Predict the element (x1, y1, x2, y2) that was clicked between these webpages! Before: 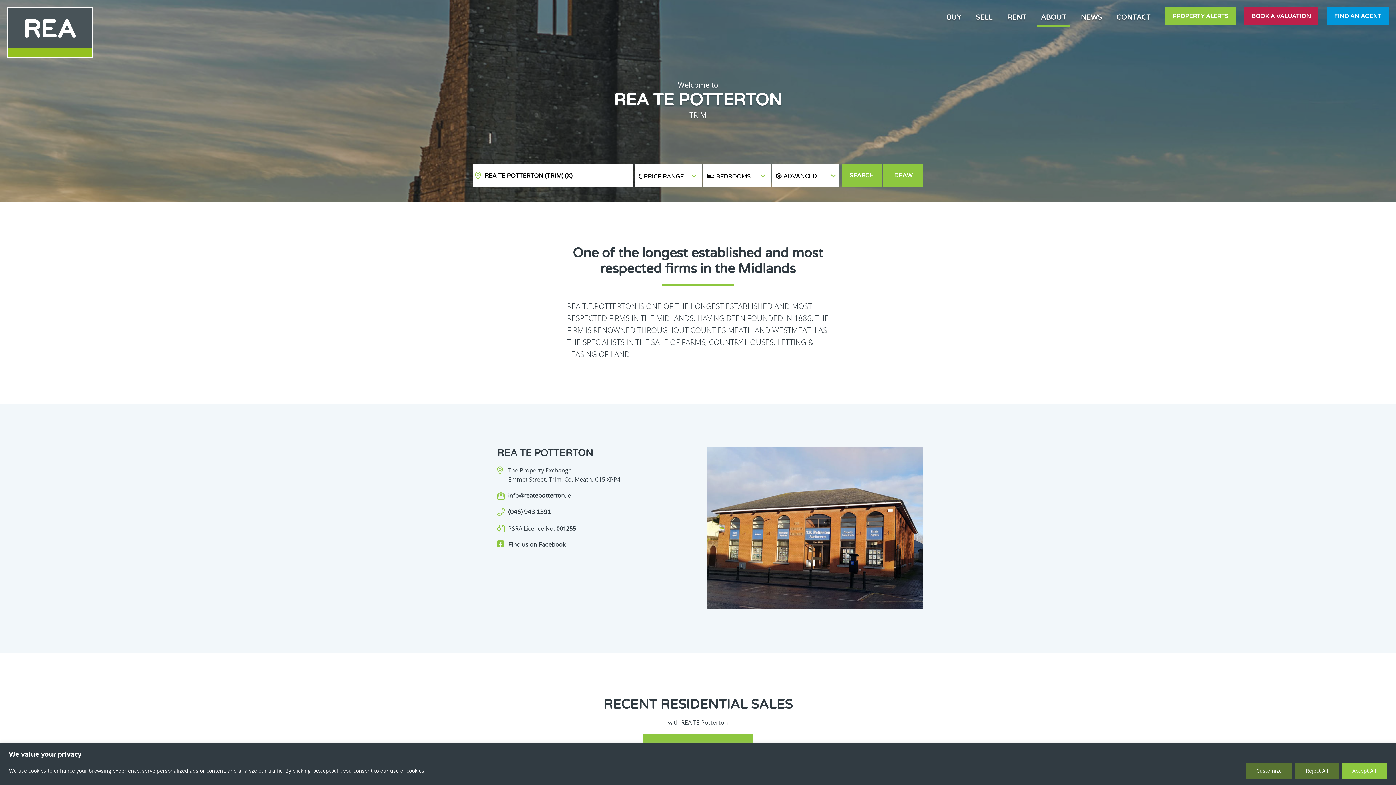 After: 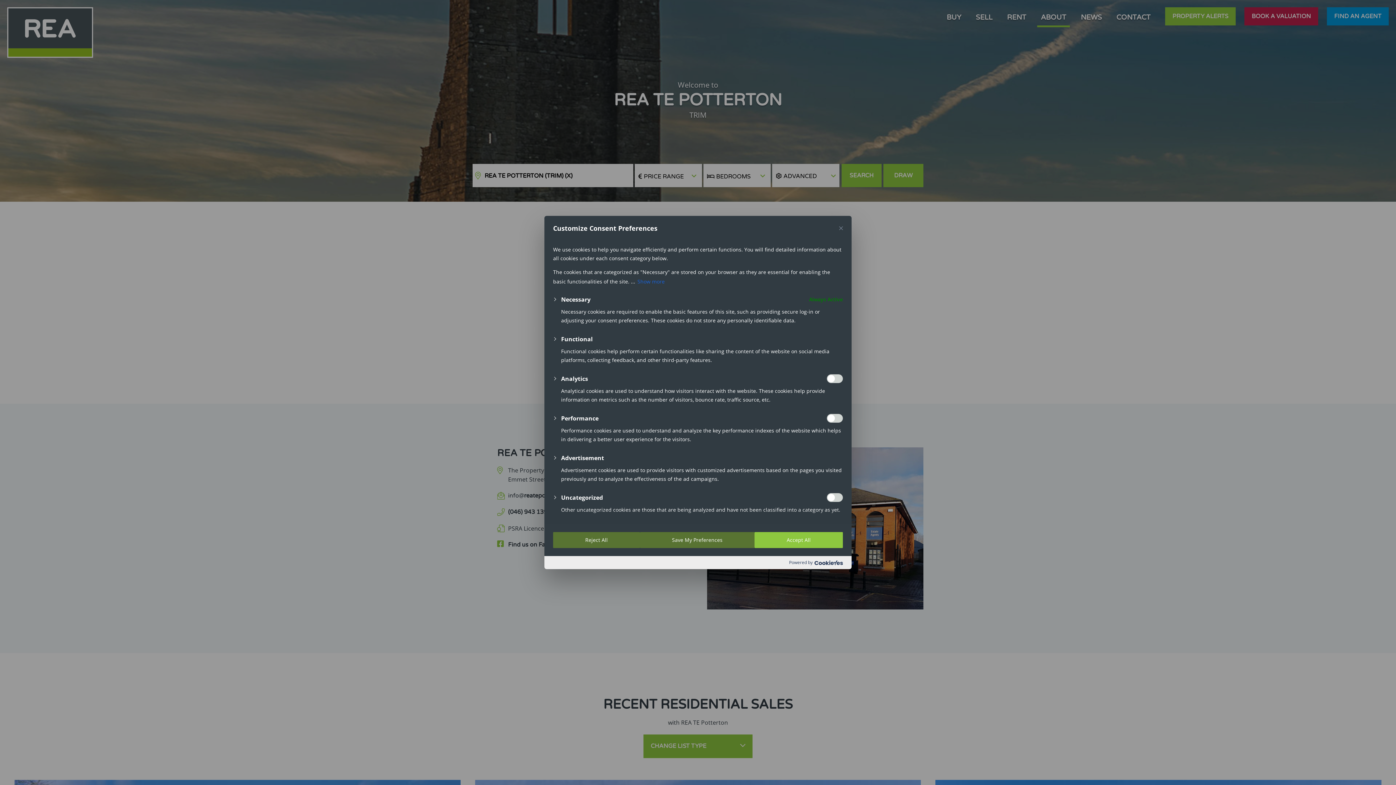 Action: label: Customize bbox: (1246, 763, 1292, 779)